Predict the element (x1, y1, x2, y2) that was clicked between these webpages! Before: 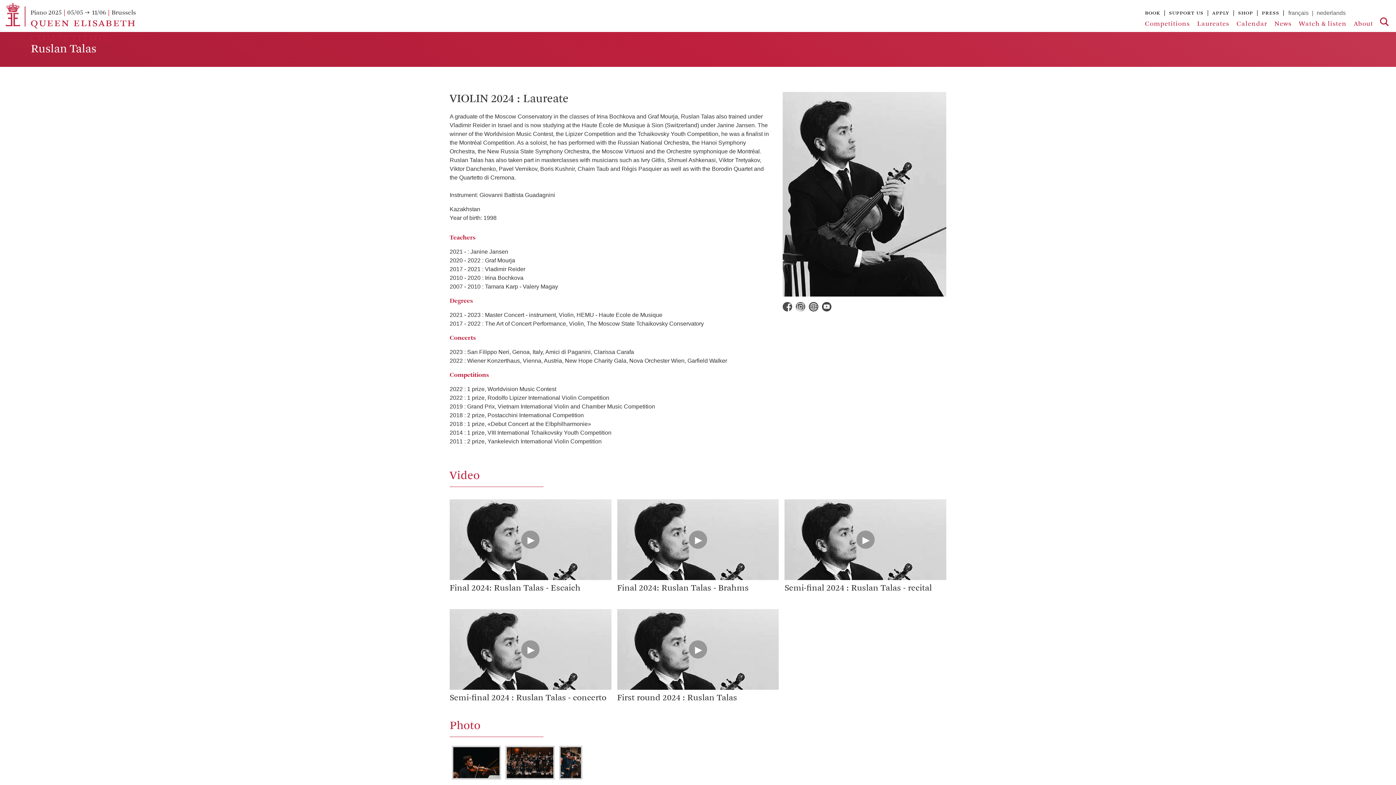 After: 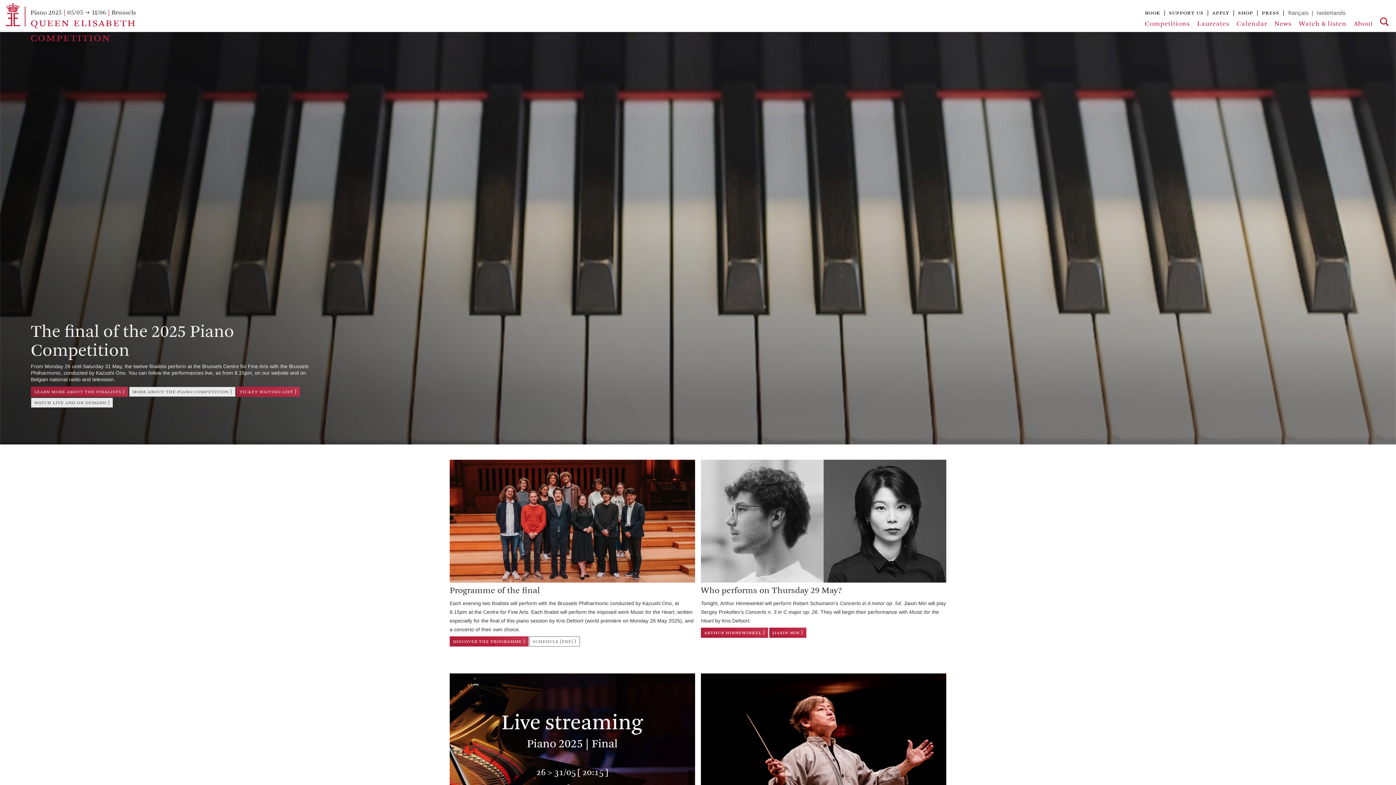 Action: bbox: (5, 2, 24, 34)